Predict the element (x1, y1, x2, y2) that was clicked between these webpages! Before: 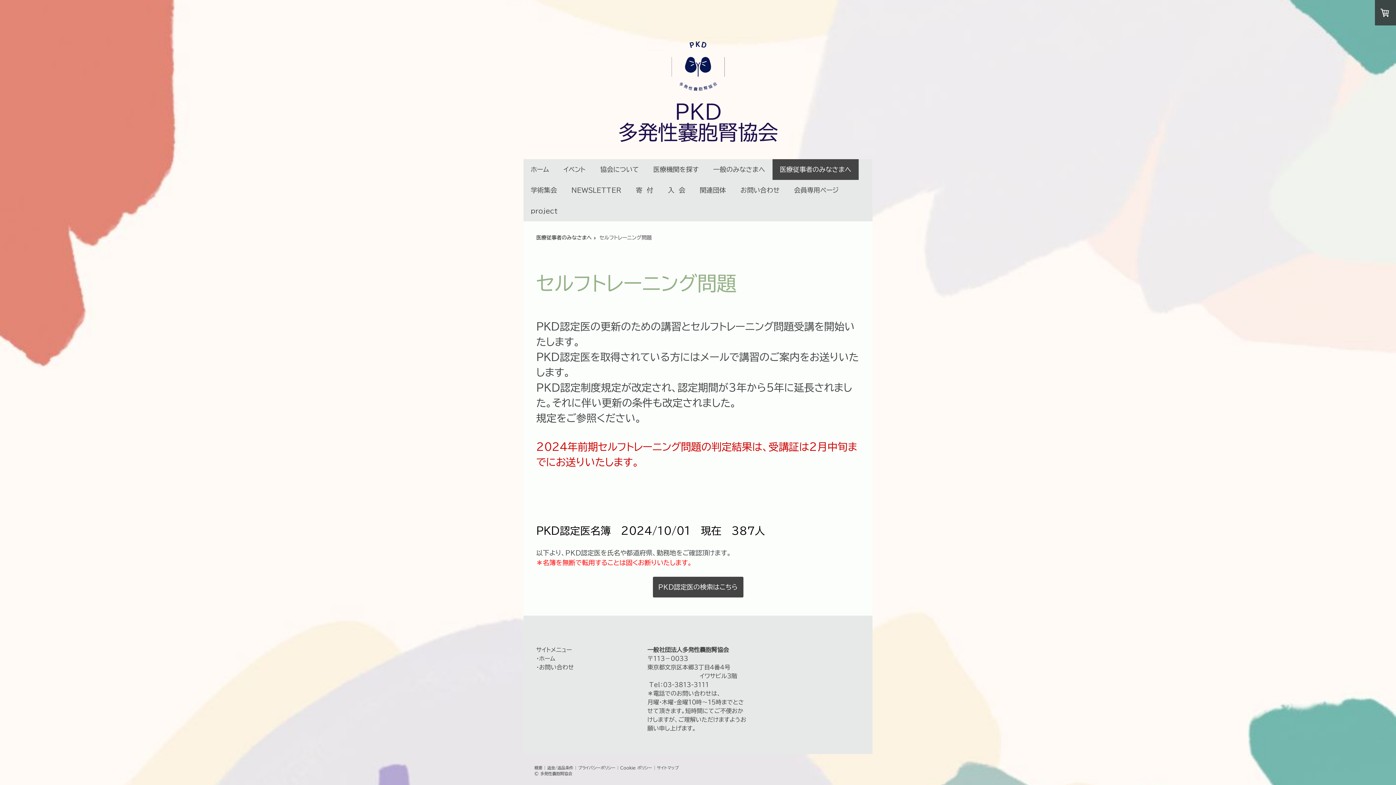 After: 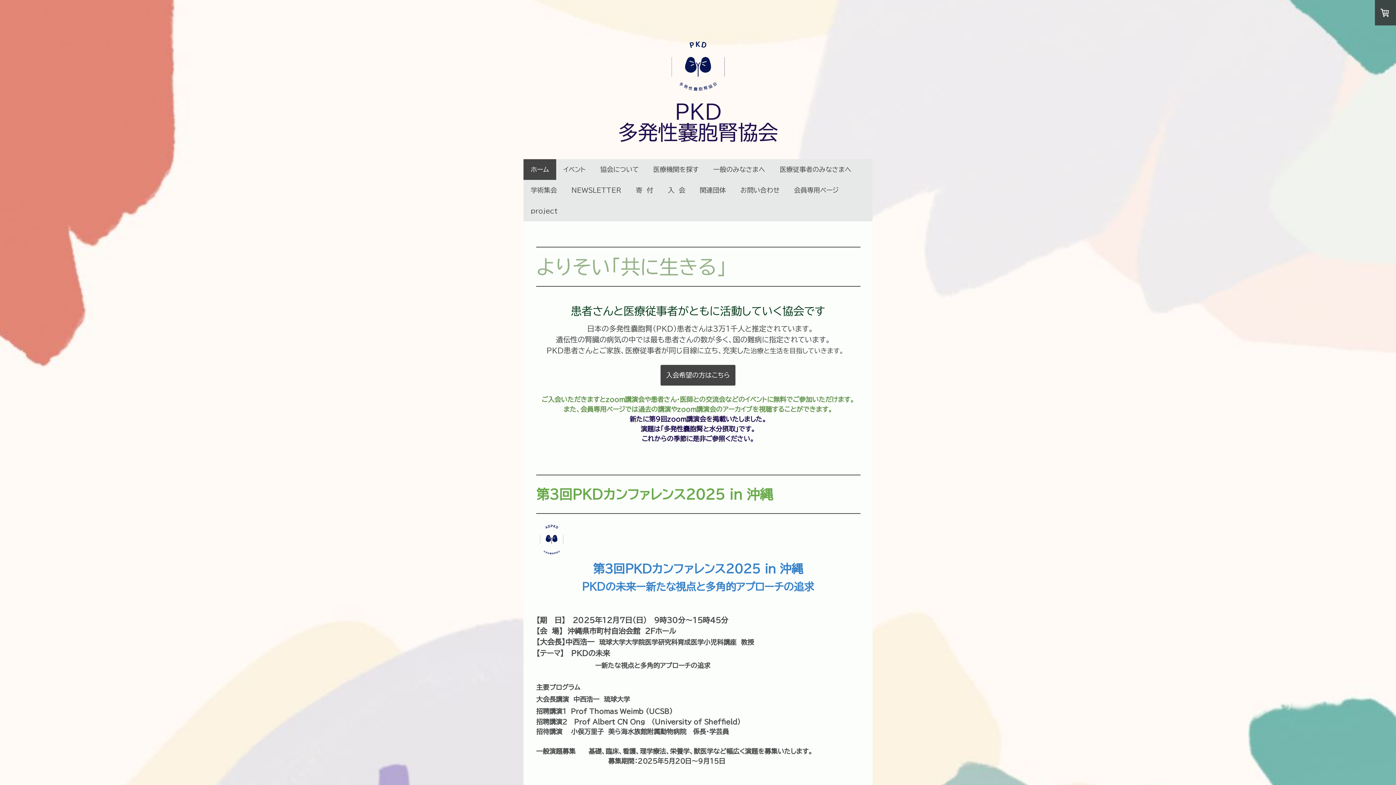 Action: bbox: (666, 34, 729, 43)